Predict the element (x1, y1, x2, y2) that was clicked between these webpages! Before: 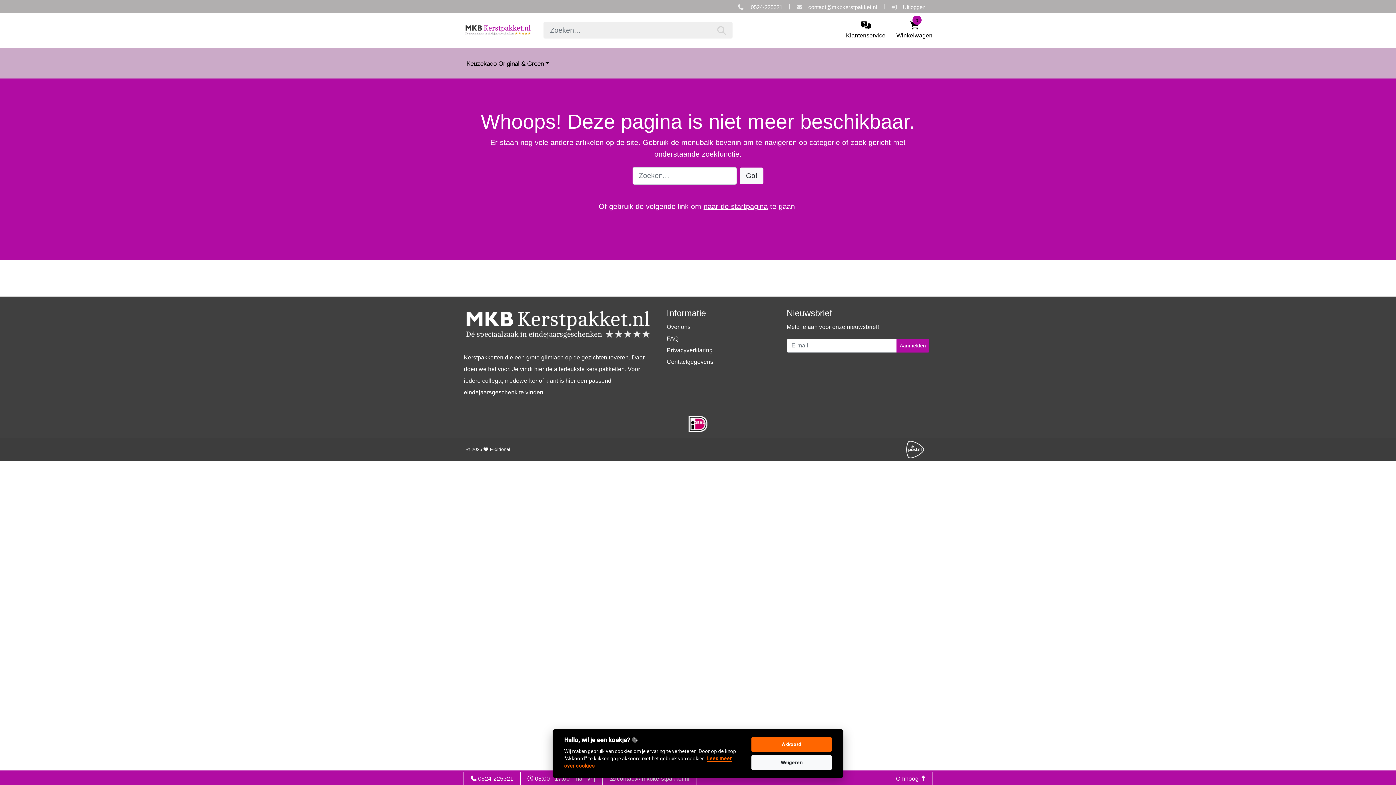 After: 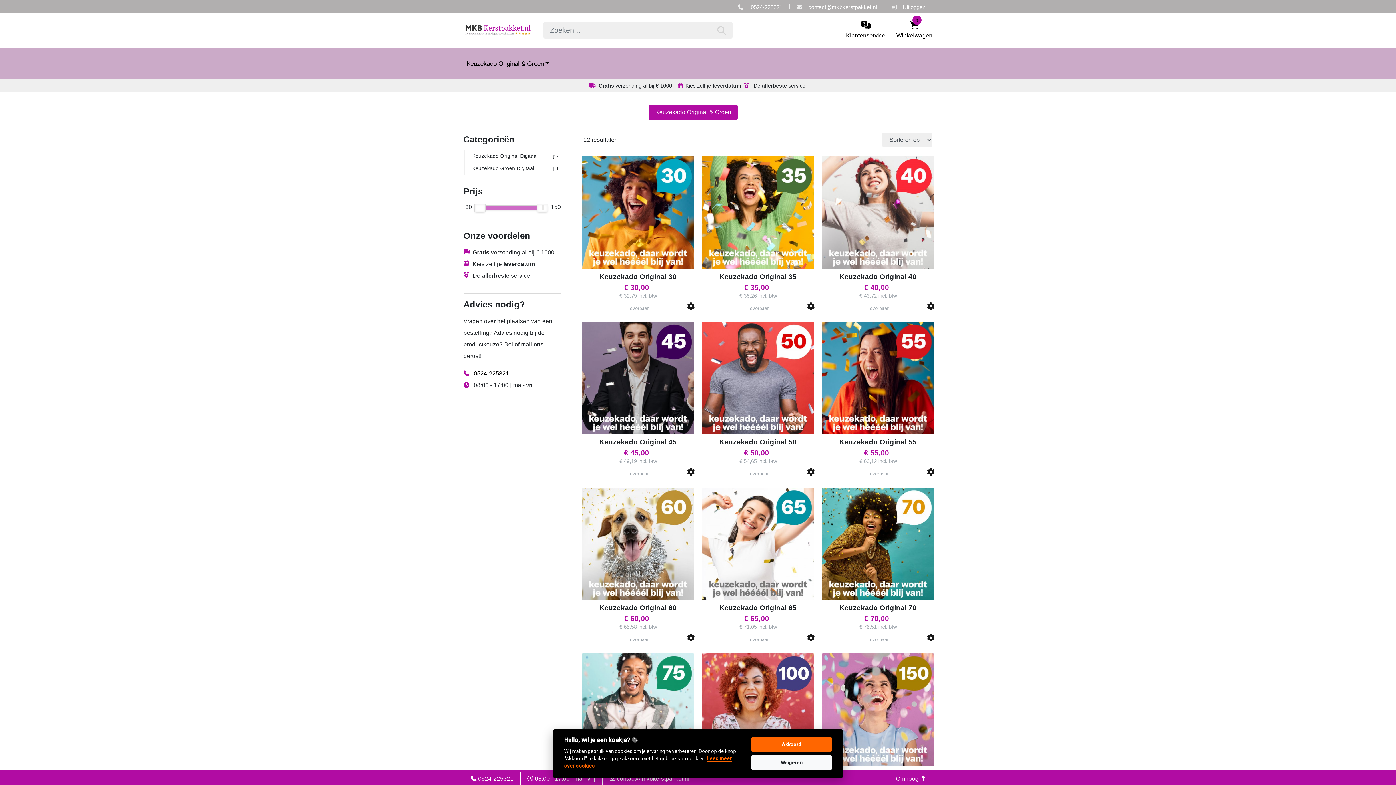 Action: label: Keuzekado Original & Groen bbox: (463, 54, 552, 72)